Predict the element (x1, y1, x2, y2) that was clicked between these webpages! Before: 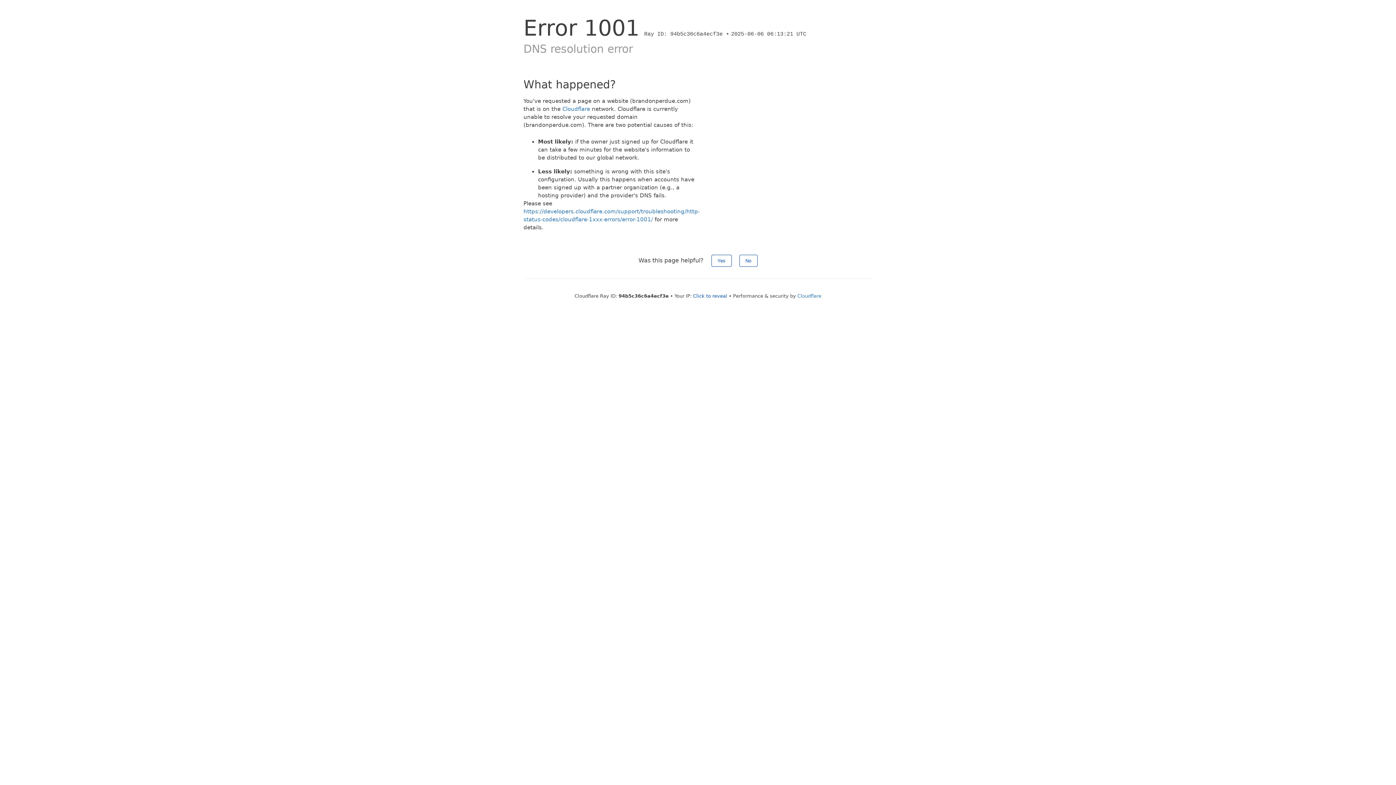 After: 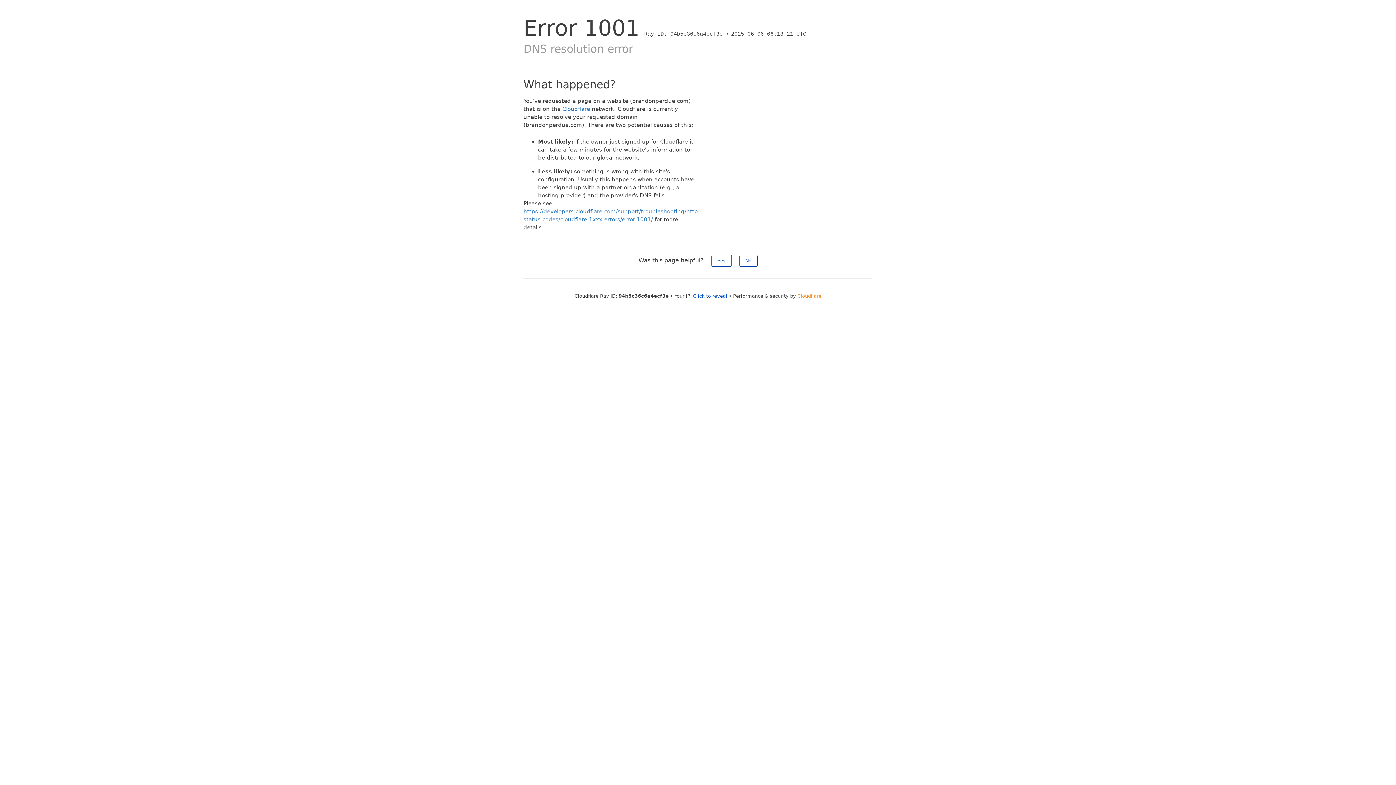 Action: bbox: (797, 293, 821, 298) label: Cloudflare